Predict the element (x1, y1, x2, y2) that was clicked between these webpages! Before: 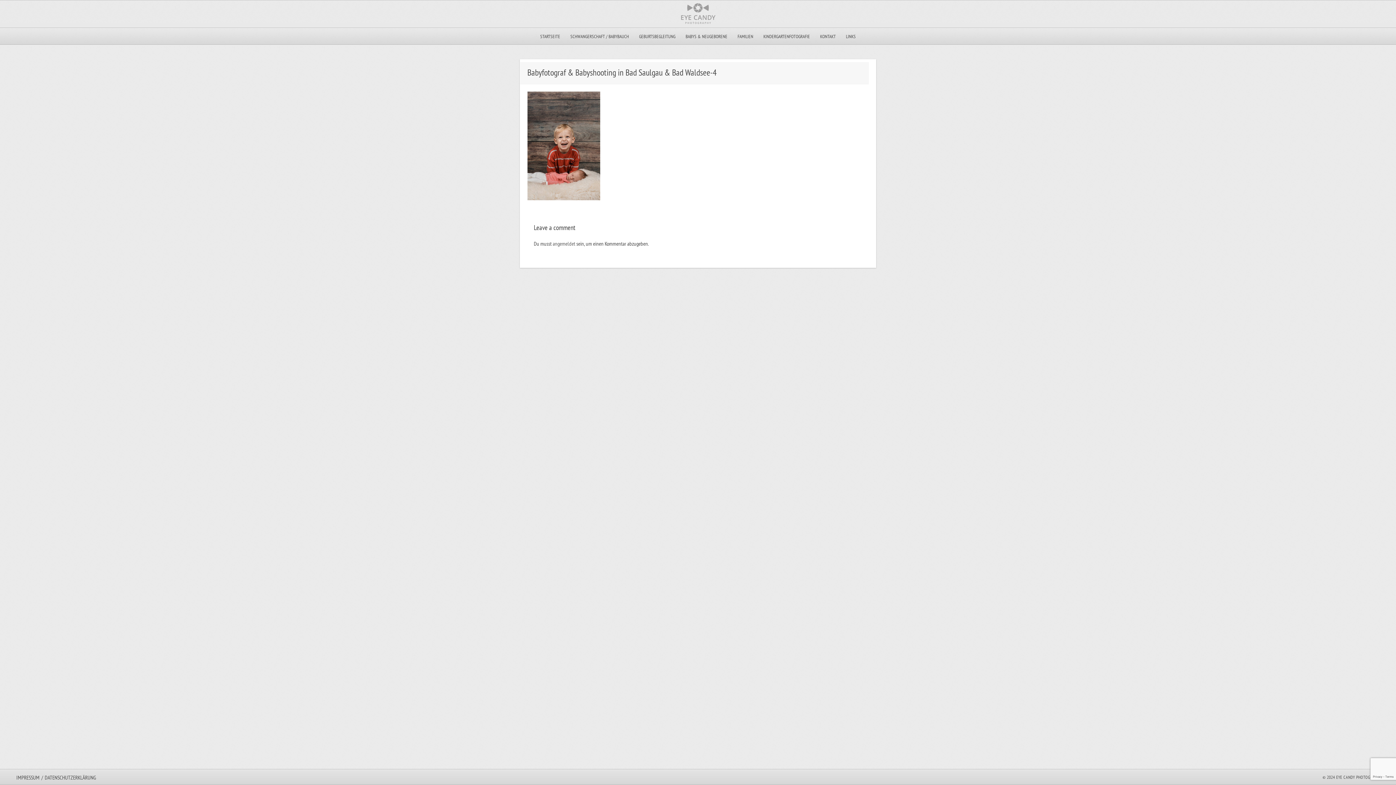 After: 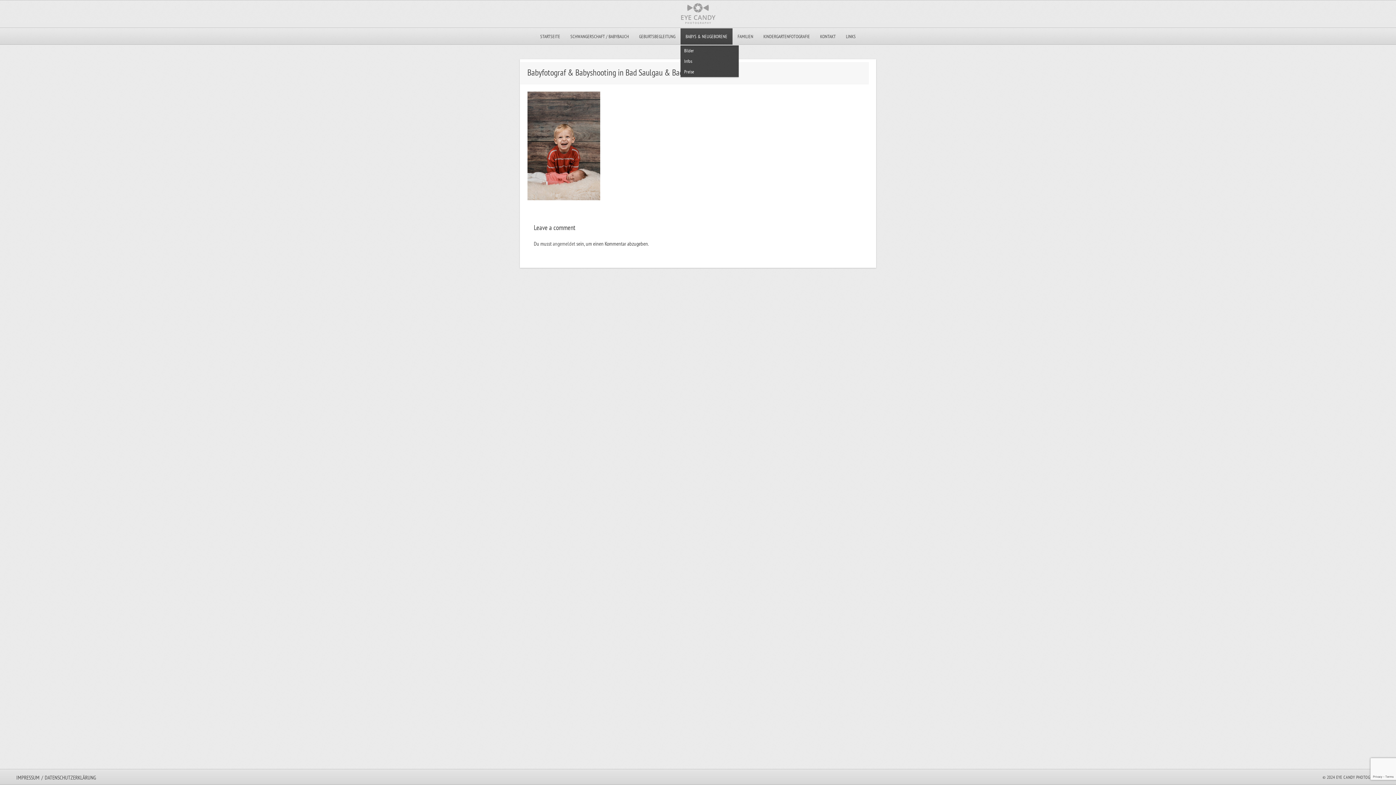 Action: label: BABYS & NEUGEBORENE bbox: (680, 28, 732, 45)